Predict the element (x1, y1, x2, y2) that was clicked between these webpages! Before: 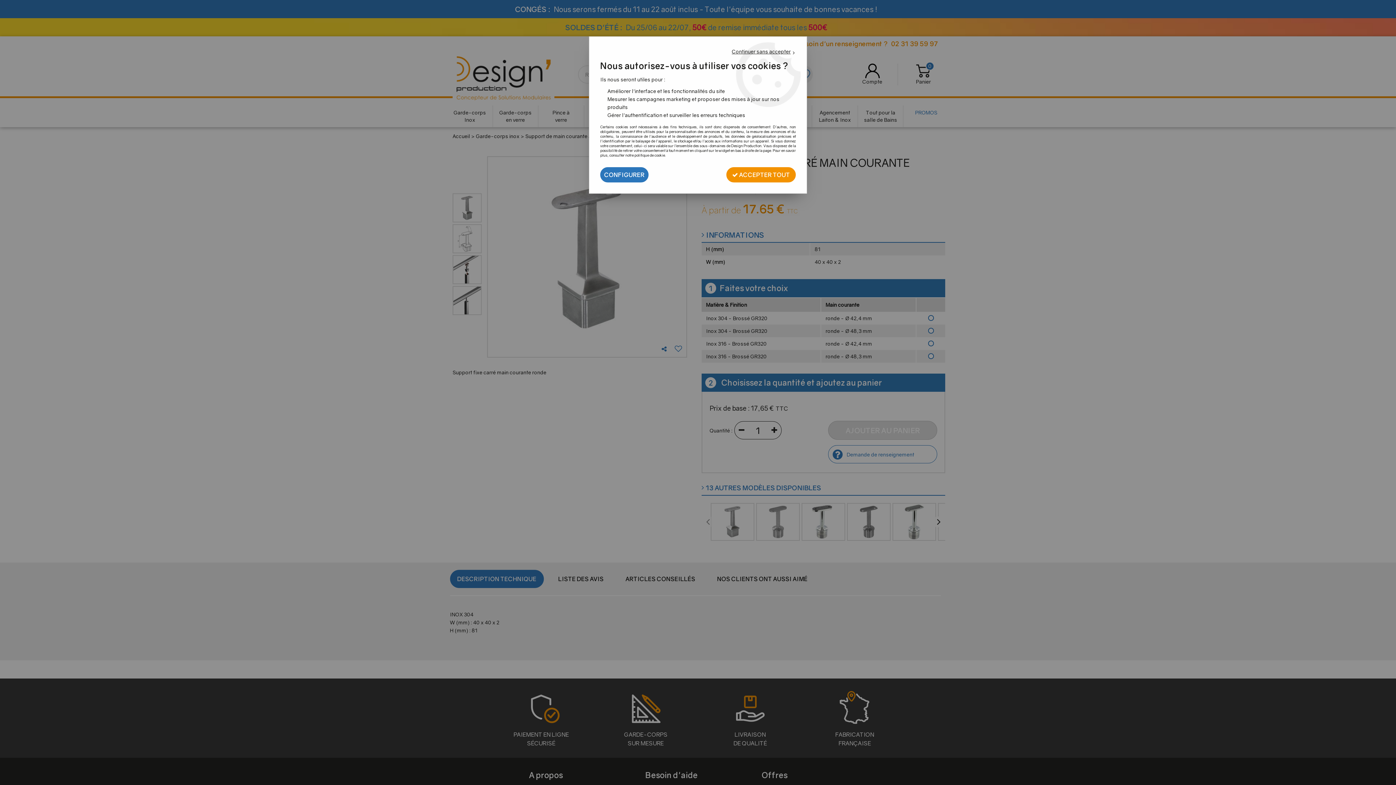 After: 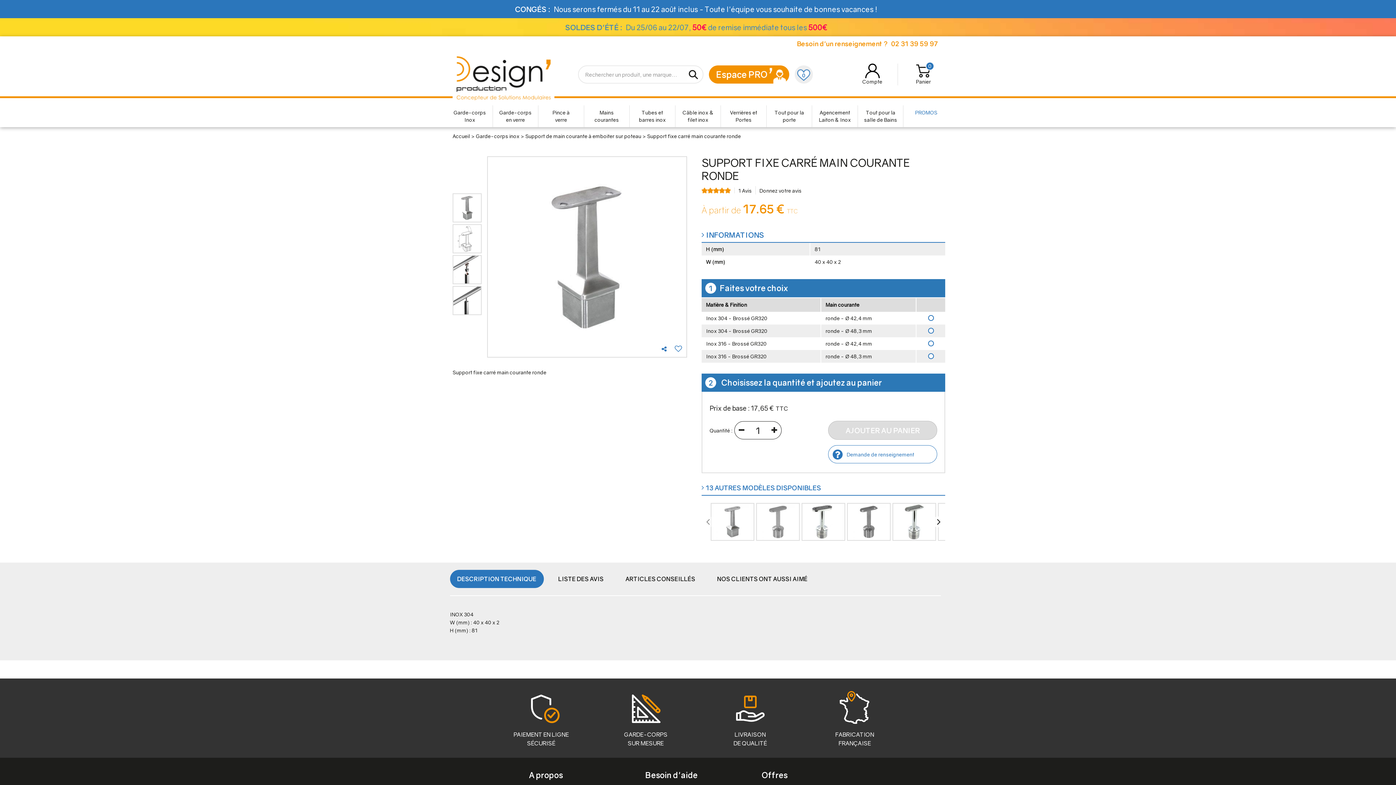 Action: bbox: (726, 167, 796, 182) label:  ACCEPTER TOUT